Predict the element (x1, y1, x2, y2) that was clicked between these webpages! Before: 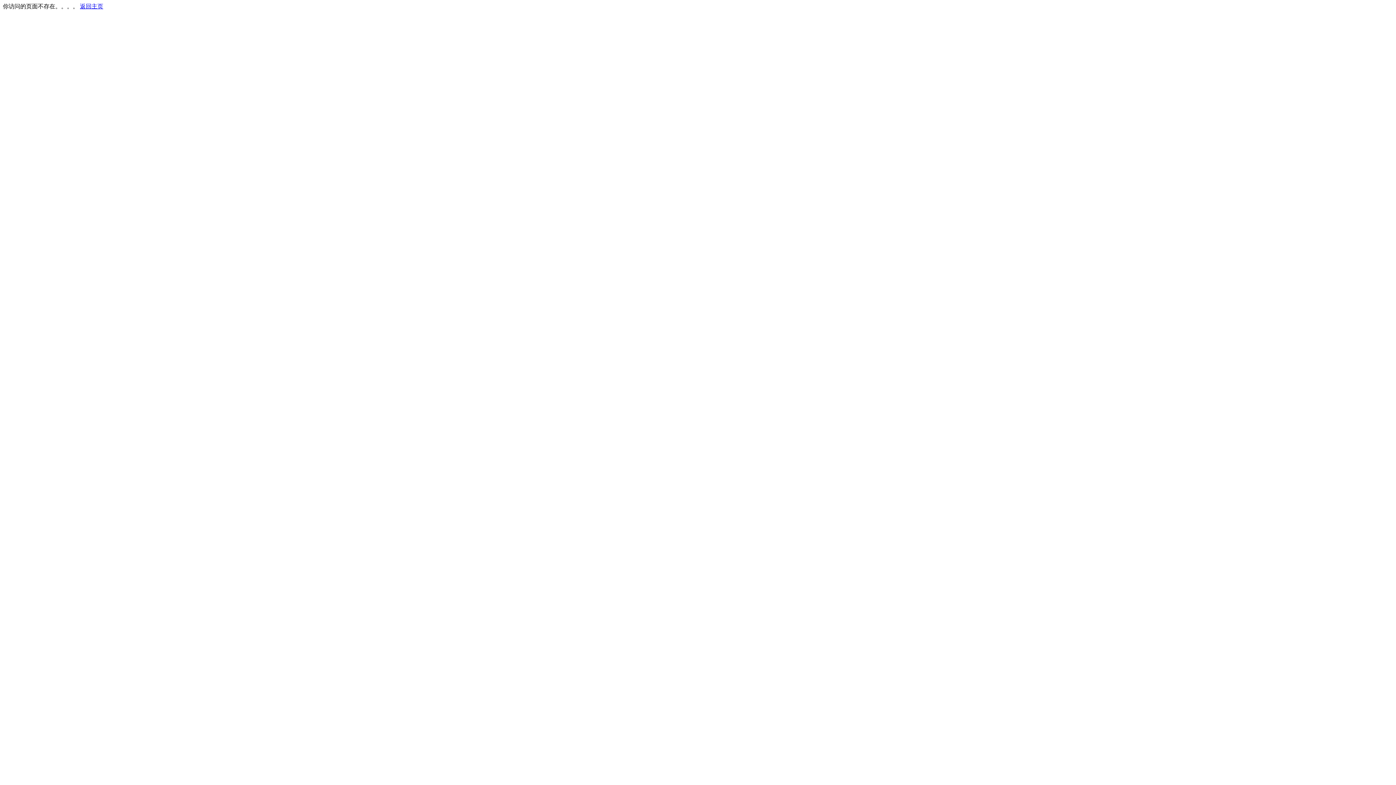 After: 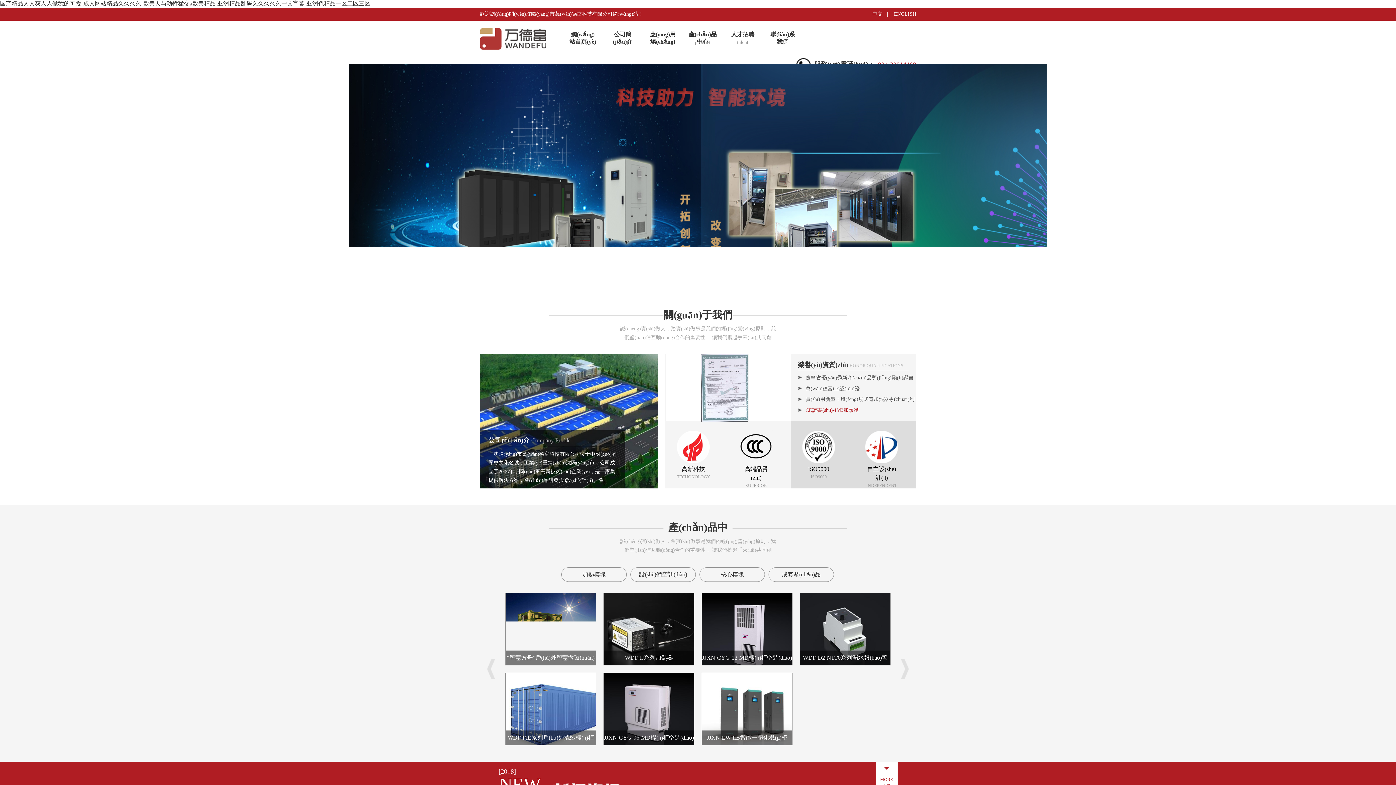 Action: bbox: (80, 3, 103, 9) label: 返回主页